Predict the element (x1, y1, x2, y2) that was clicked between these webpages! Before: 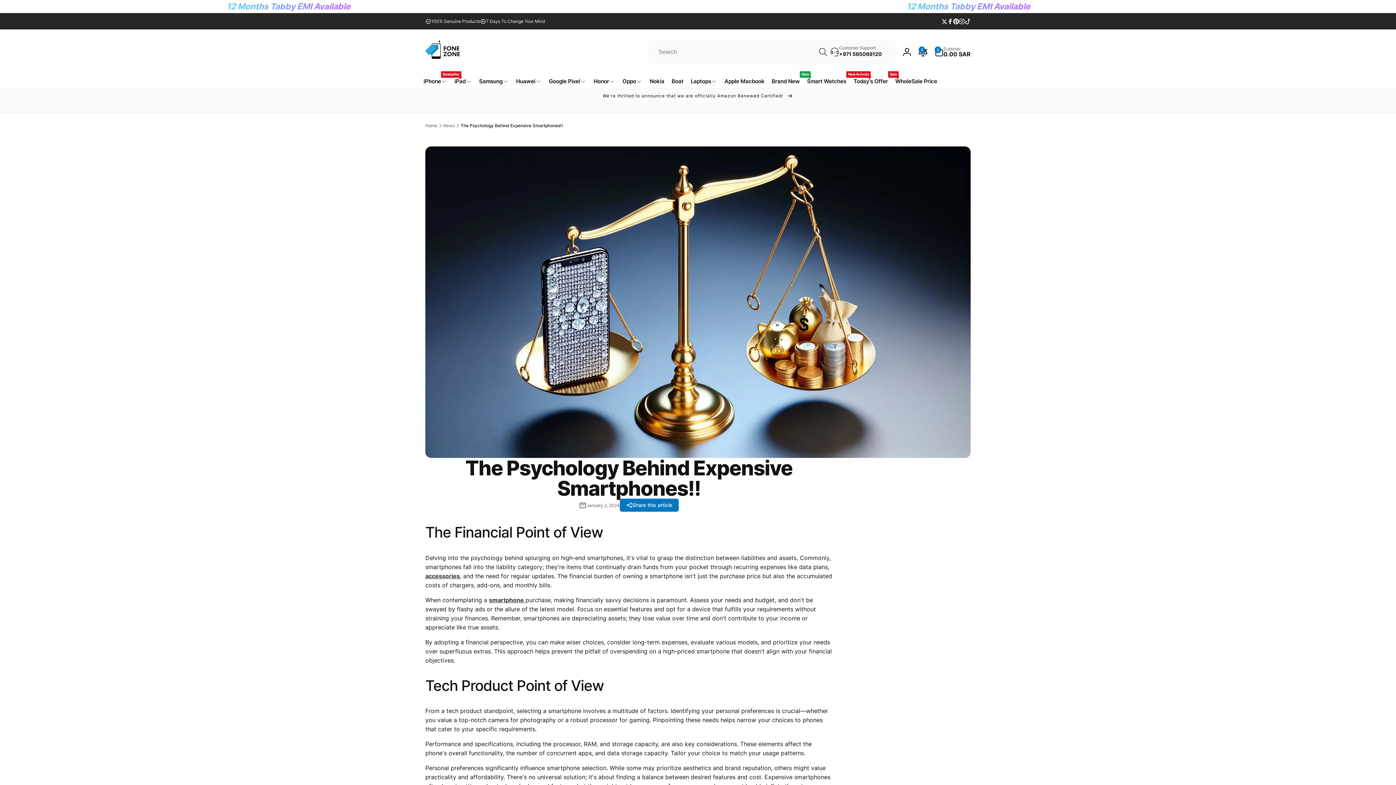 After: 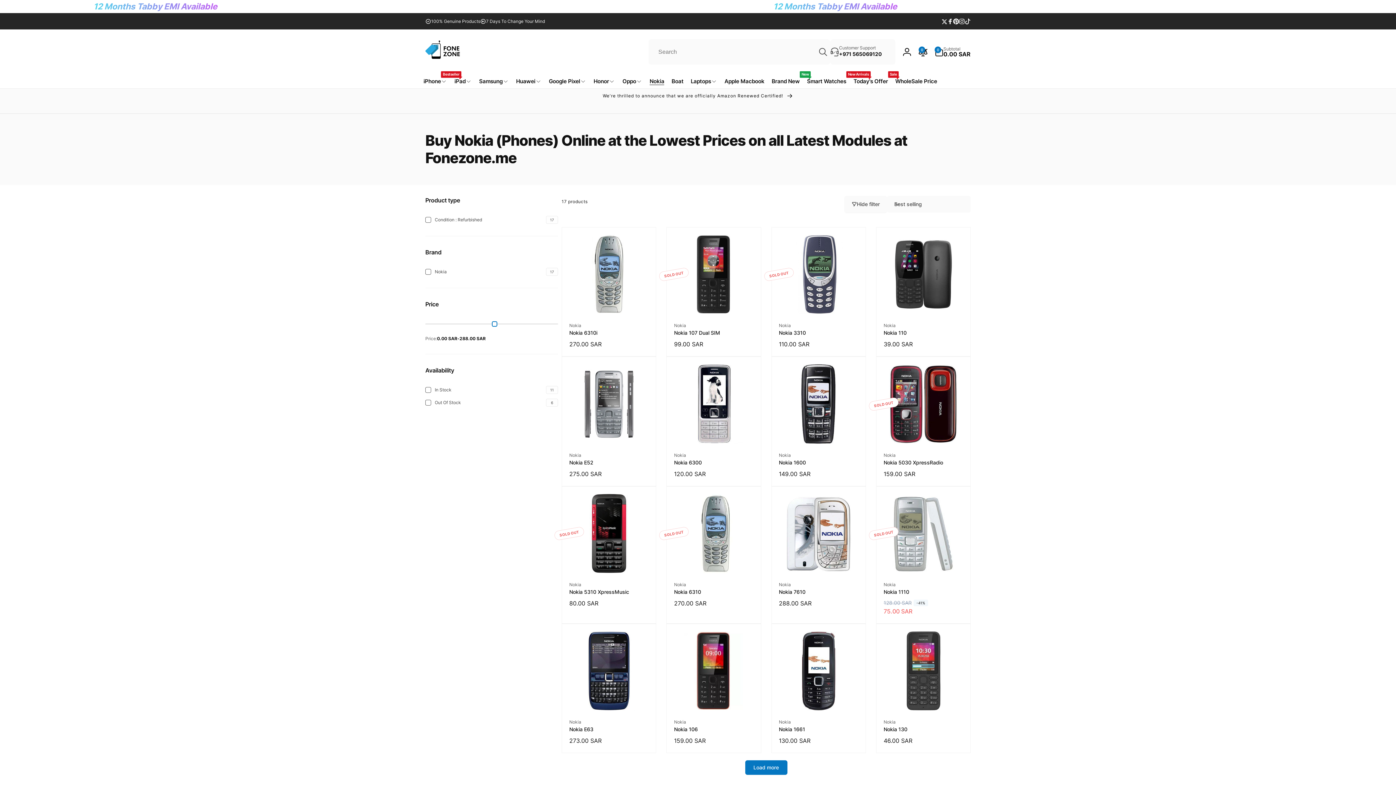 Action: label: Nokia bbox: (646, 74, 668, 88)